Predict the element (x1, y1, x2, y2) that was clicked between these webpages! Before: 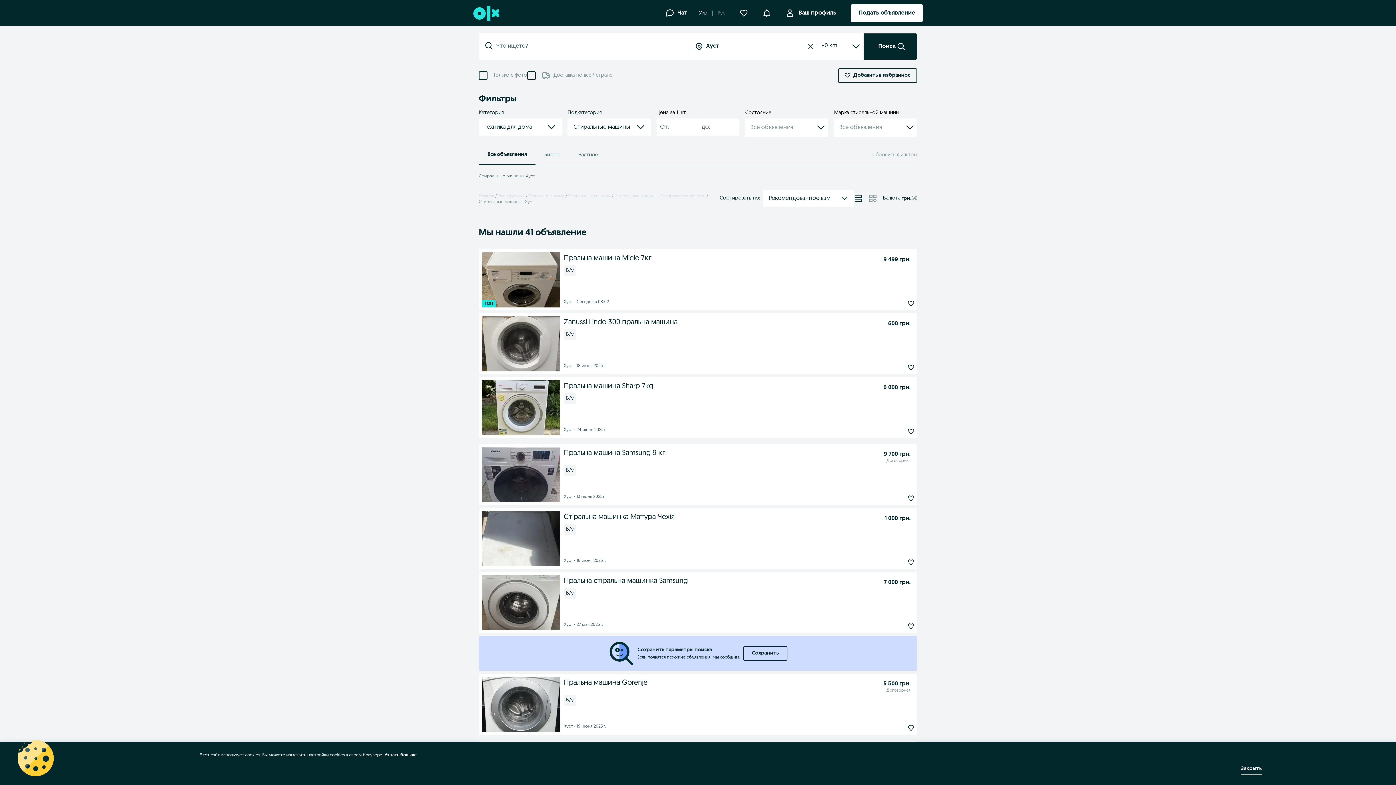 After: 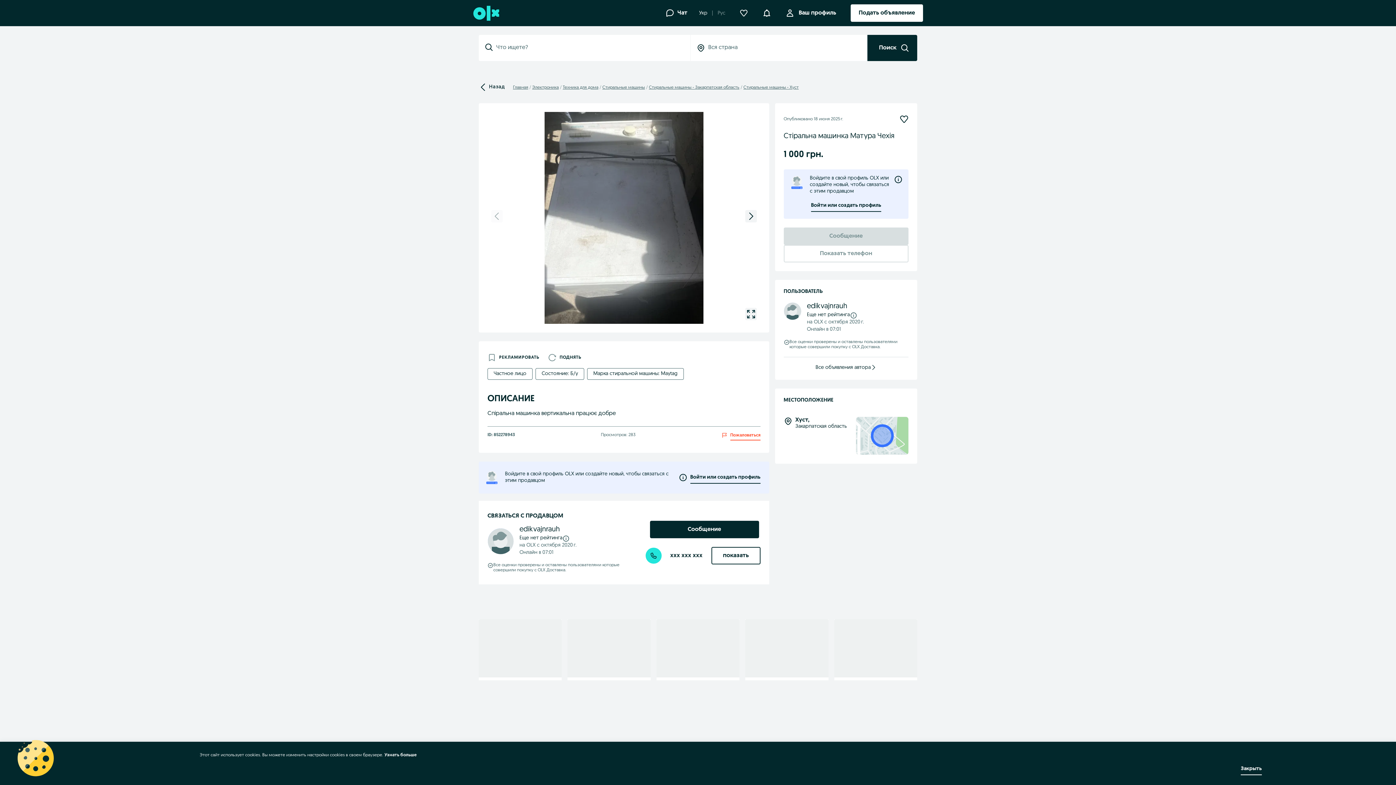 Action: bbox: (564, 511, 881, 522) label: Стіральна машинка Матура Чехія